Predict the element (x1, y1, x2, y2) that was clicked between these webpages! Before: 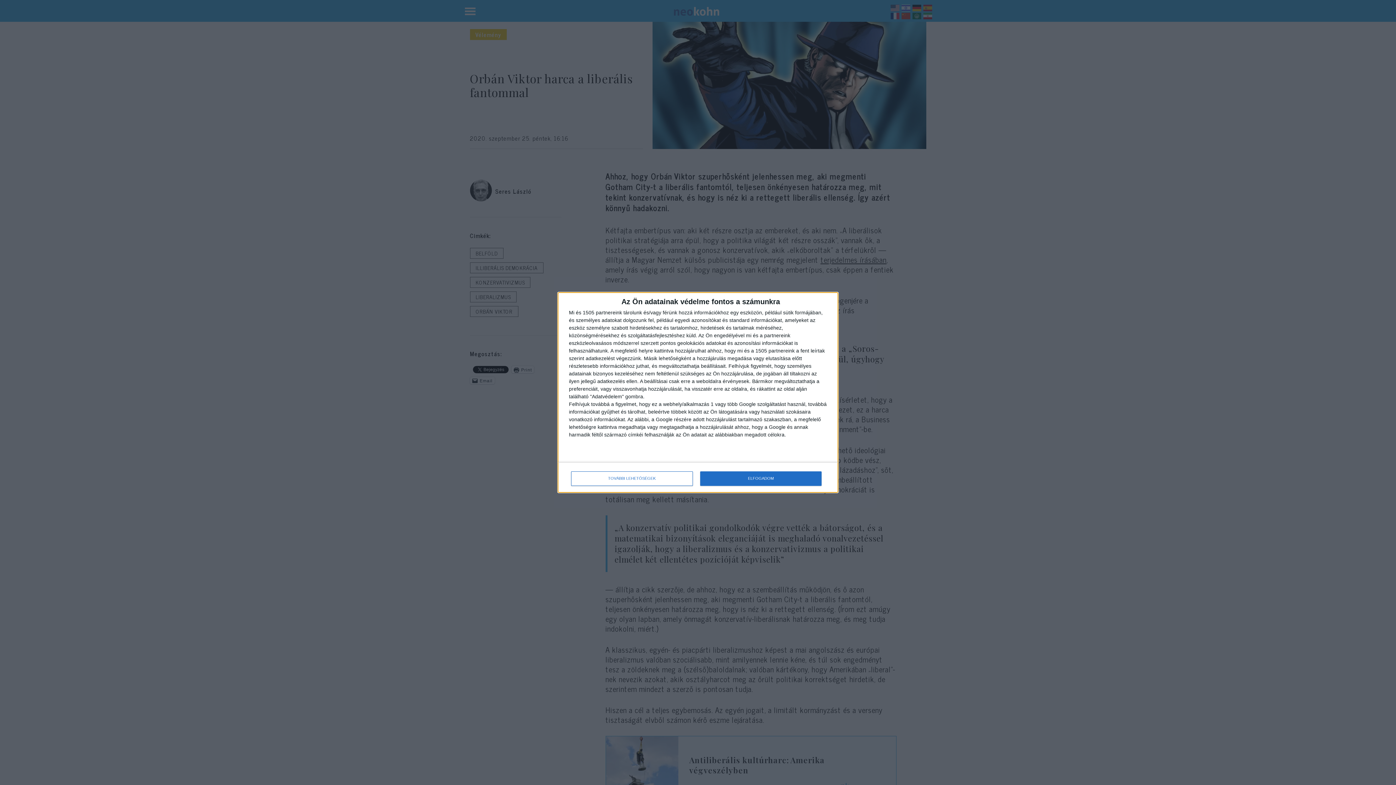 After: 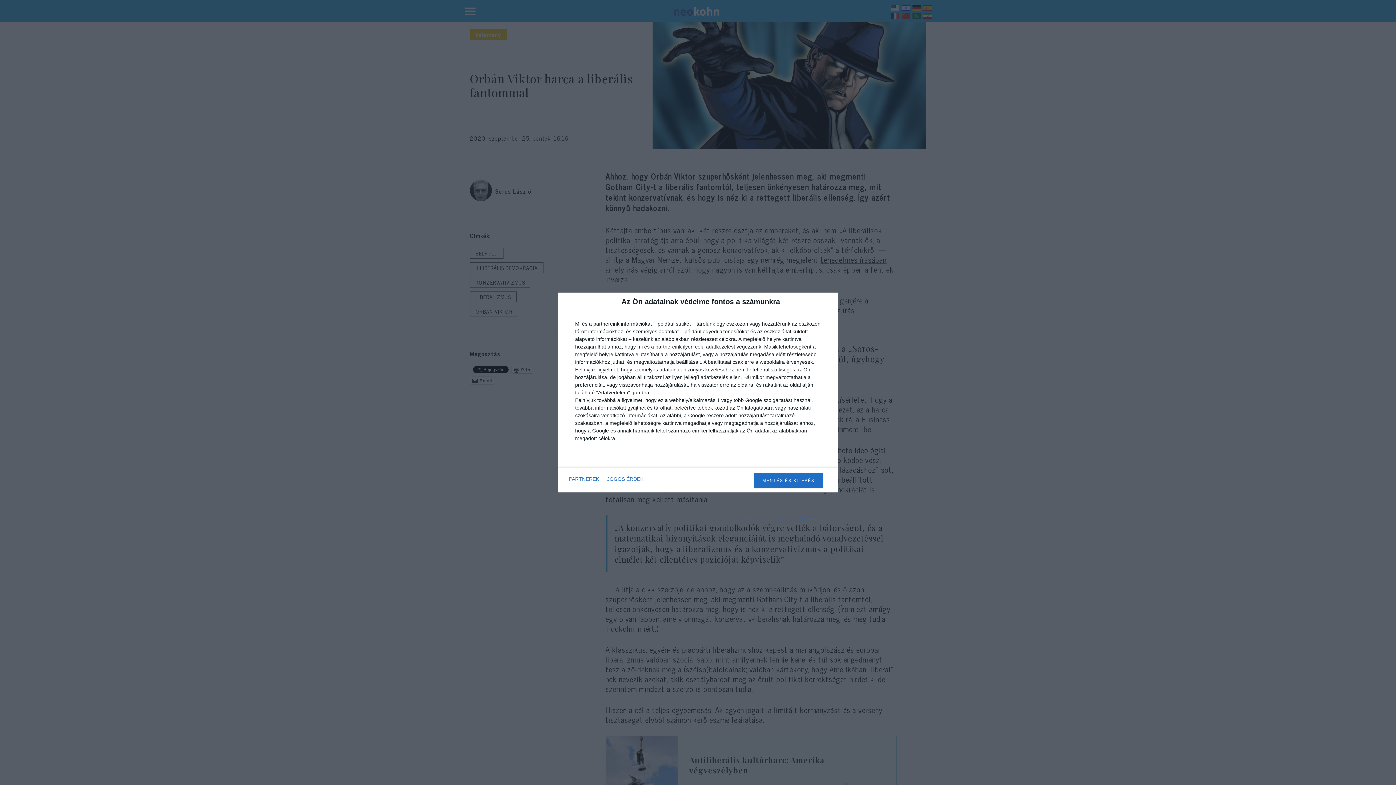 Action: bbox: (571, 471, 692, 486) label: TOVÁBBI LEHETŐSÉGEK